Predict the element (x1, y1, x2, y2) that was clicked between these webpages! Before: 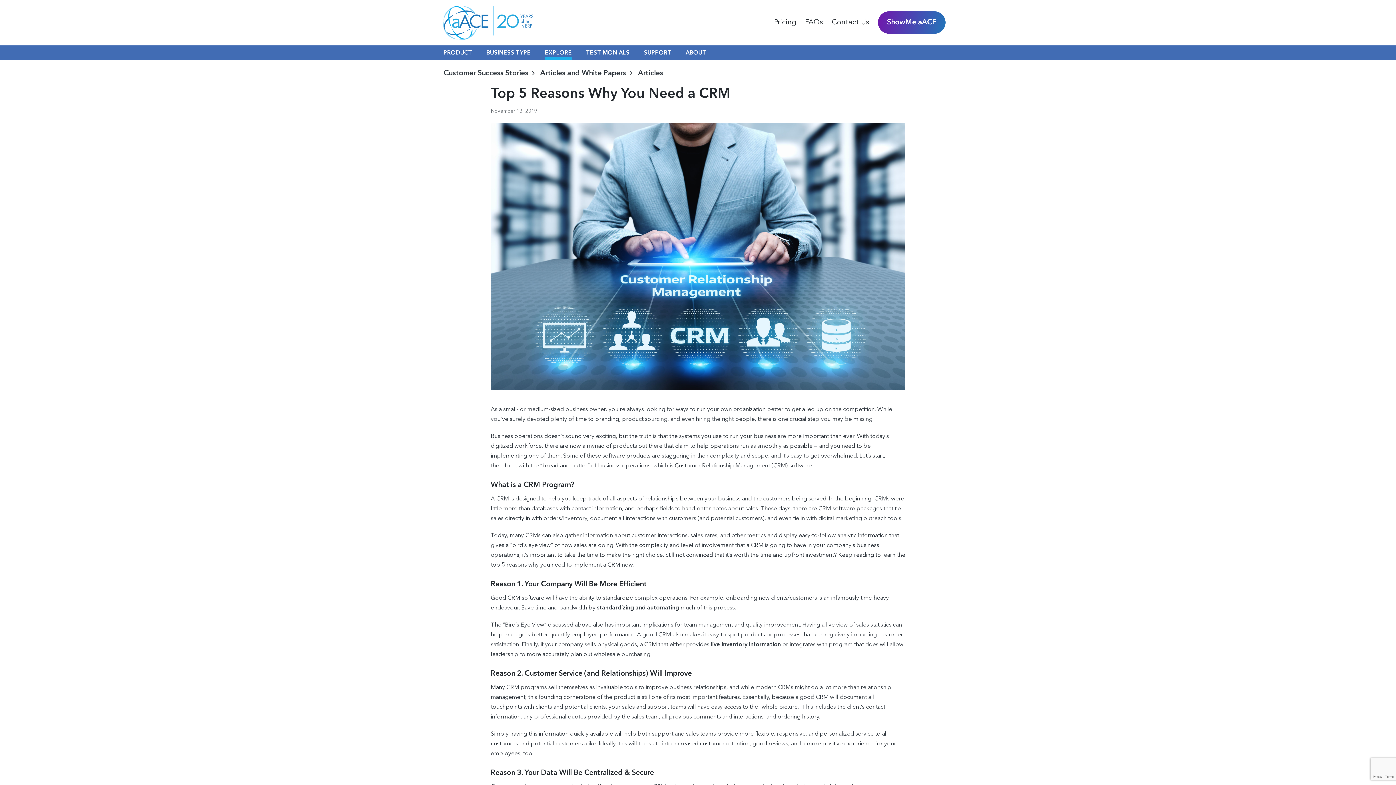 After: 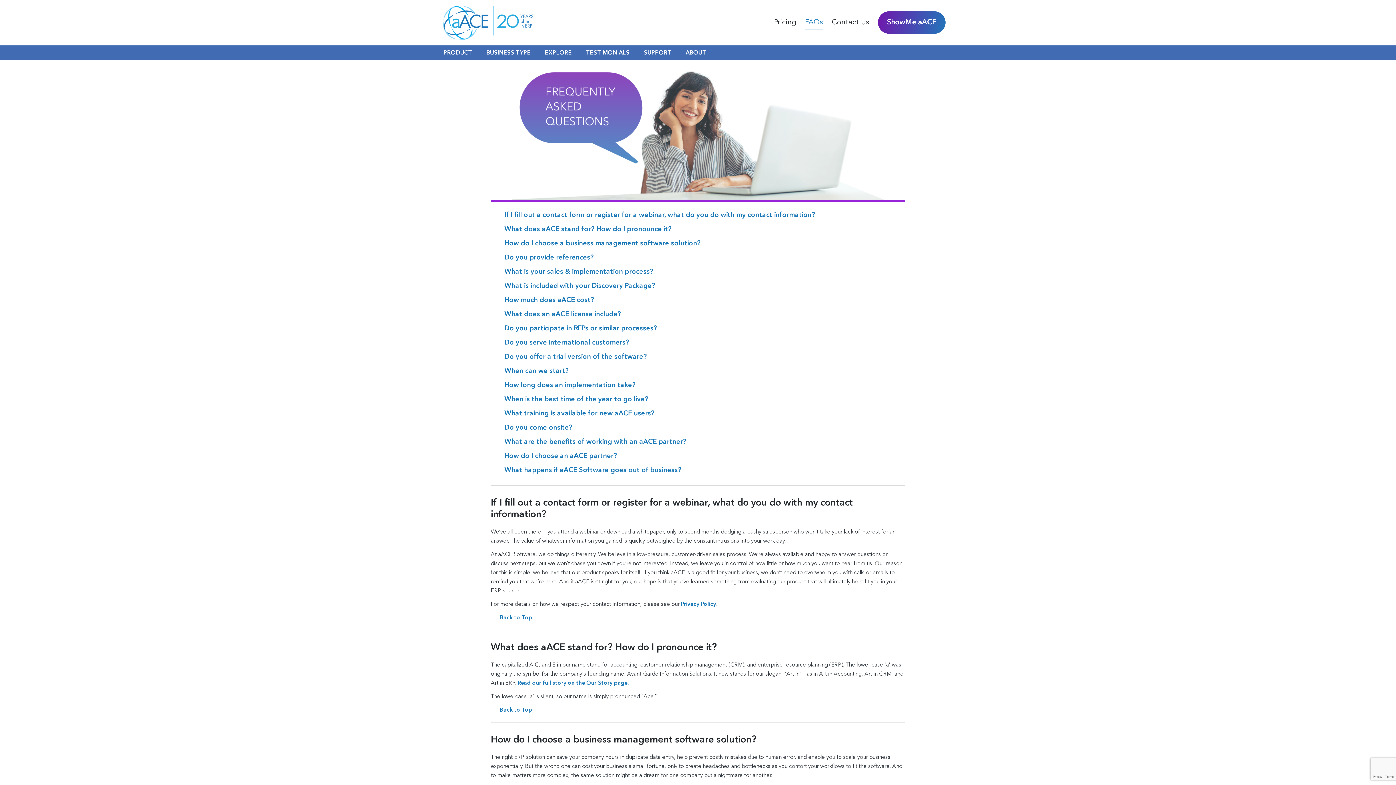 Action: label: FAQs bbox: (805, 15, 823, 29)